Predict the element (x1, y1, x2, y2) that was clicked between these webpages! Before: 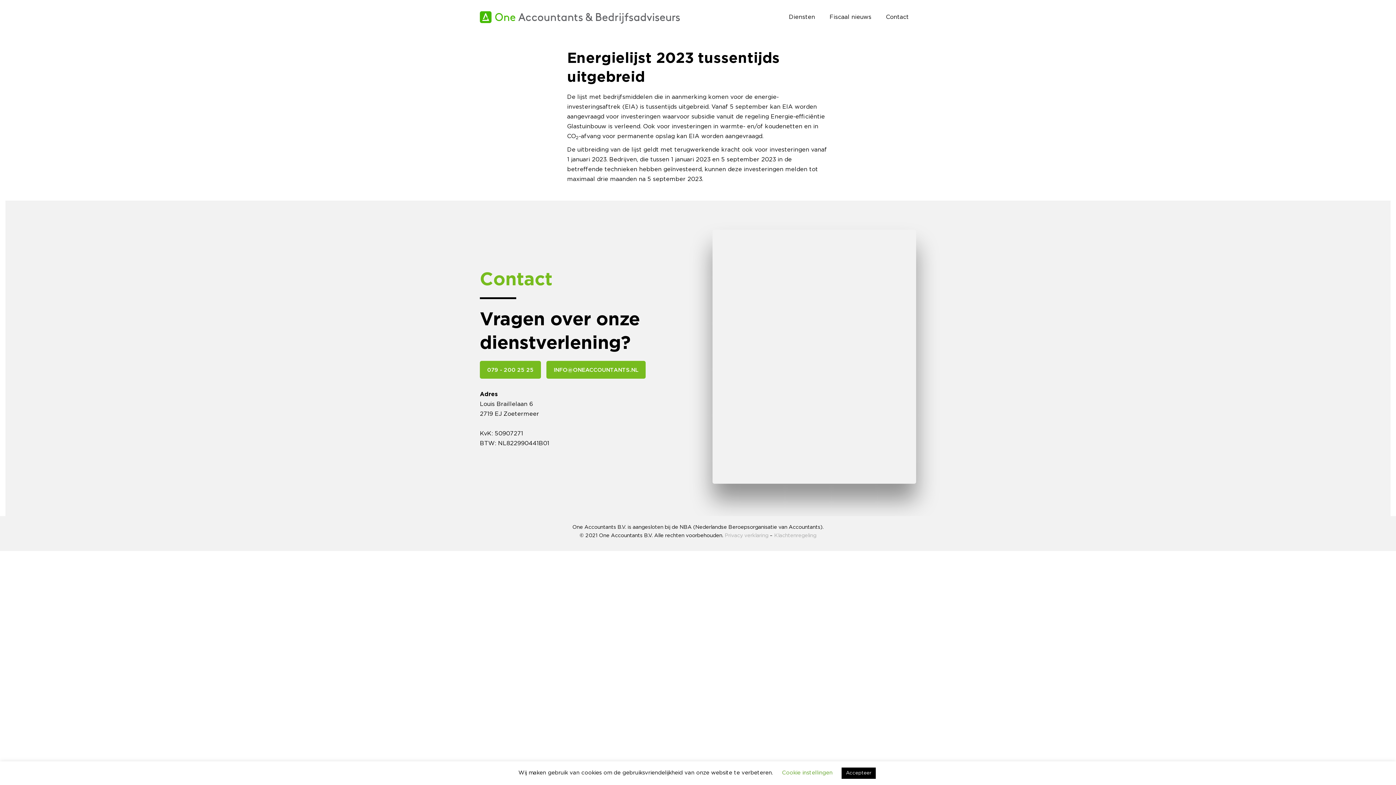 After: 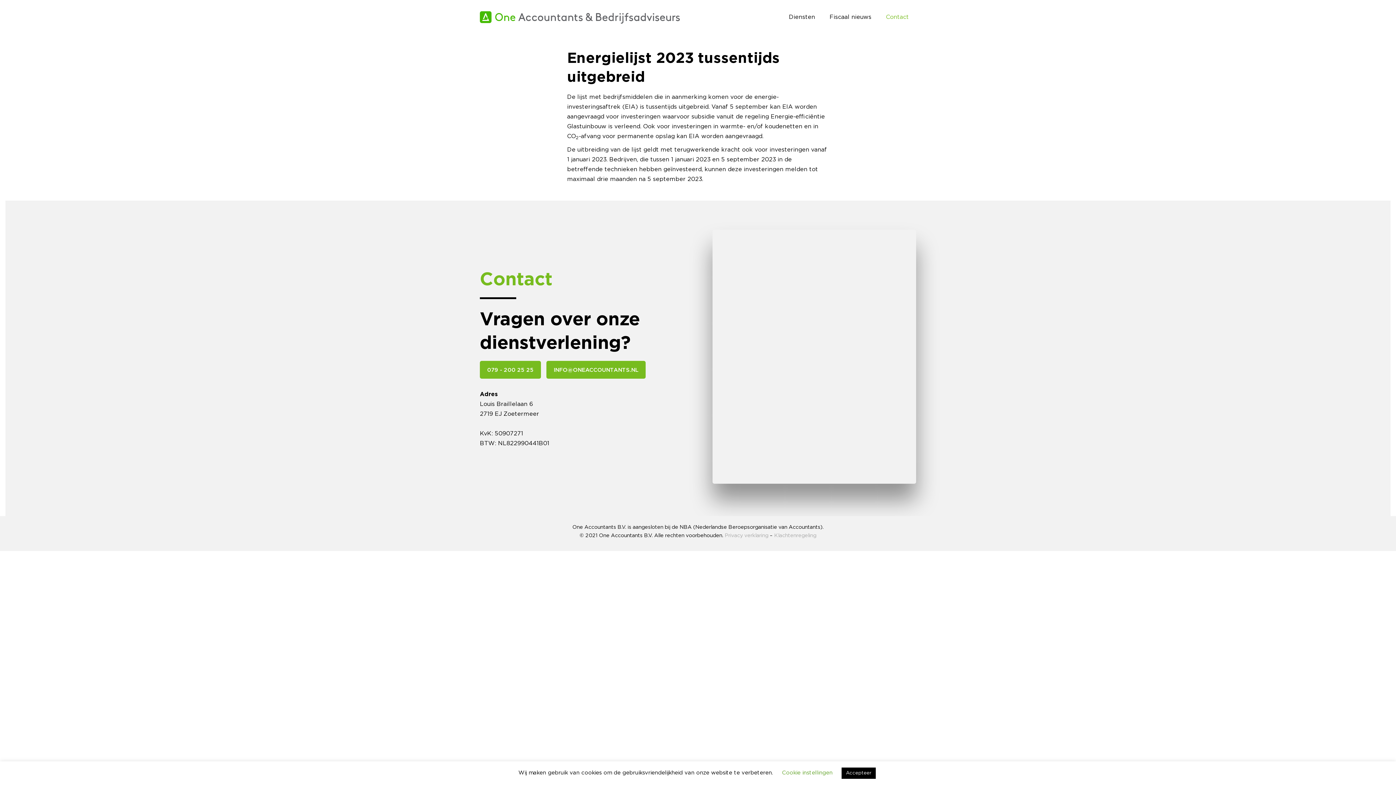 Action: bbox: (878, 12, 916, 22) label: Contact